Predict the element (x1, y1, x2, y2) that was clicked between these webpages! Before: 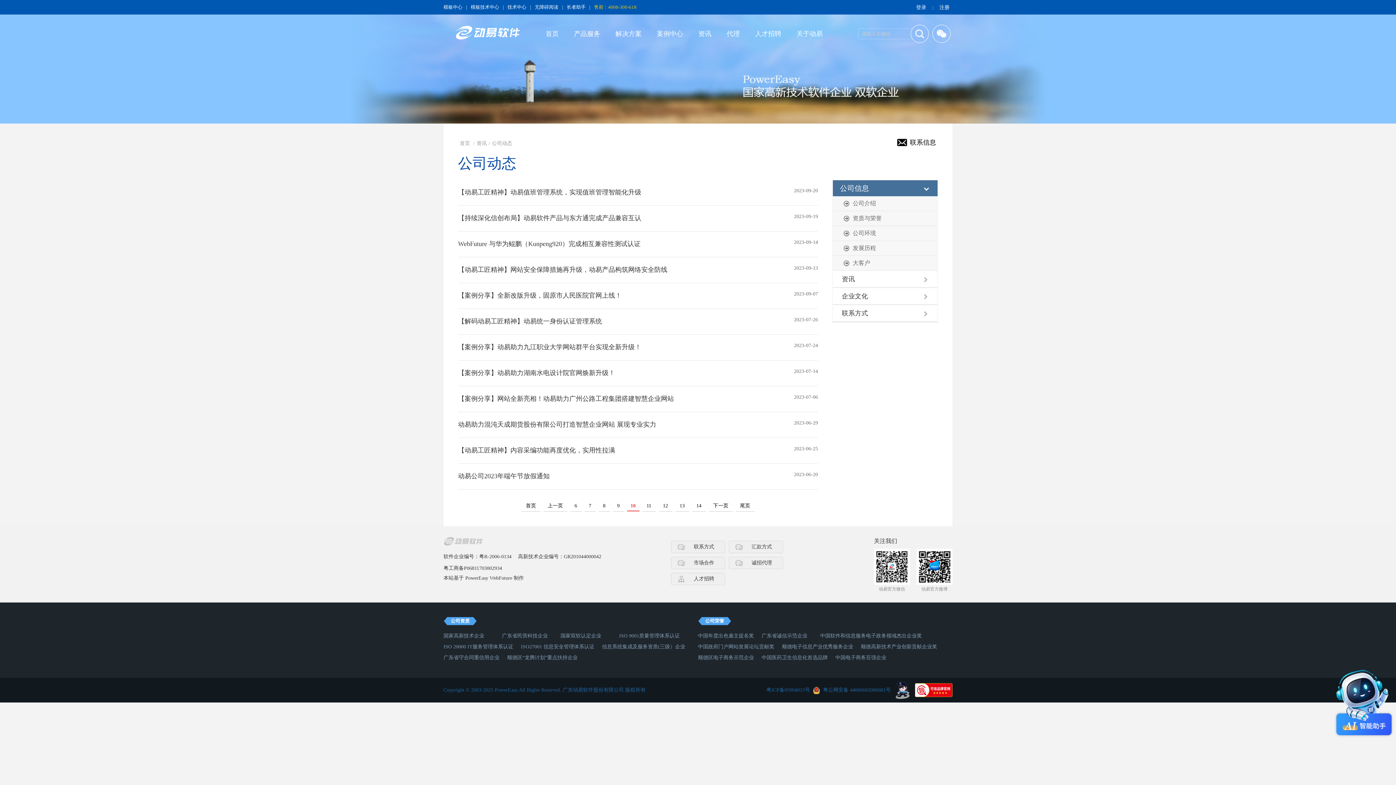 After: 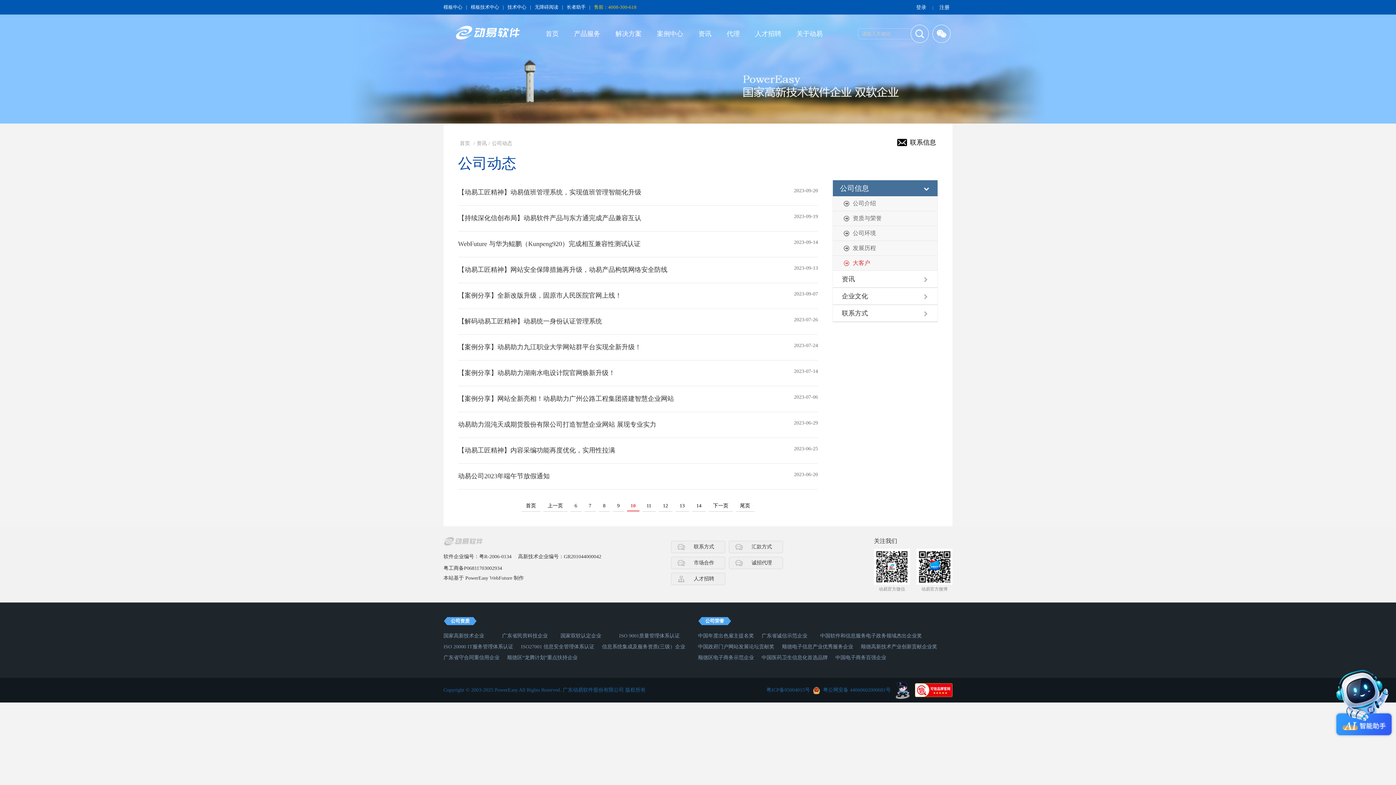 Action: label: 大客户 bbox: (832, 256, 937, 270)